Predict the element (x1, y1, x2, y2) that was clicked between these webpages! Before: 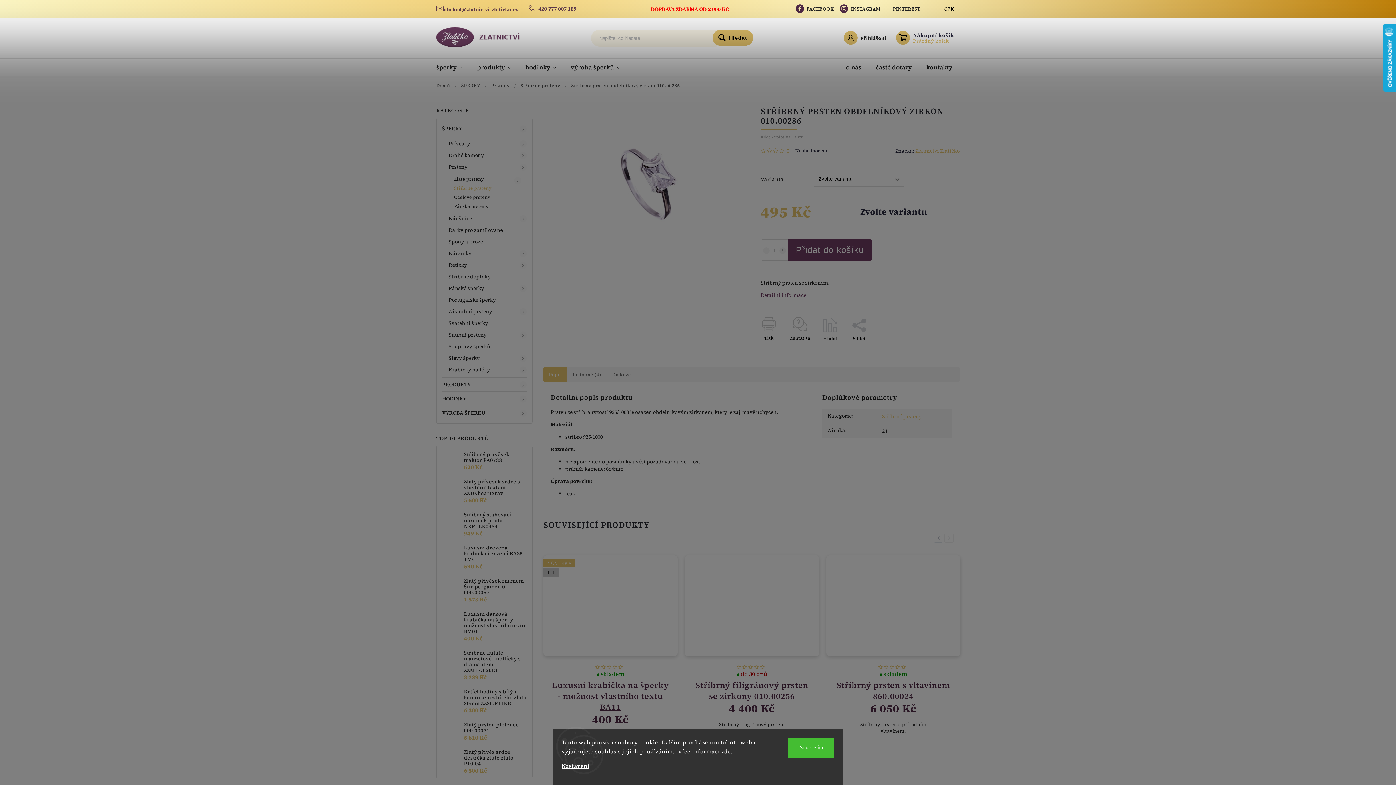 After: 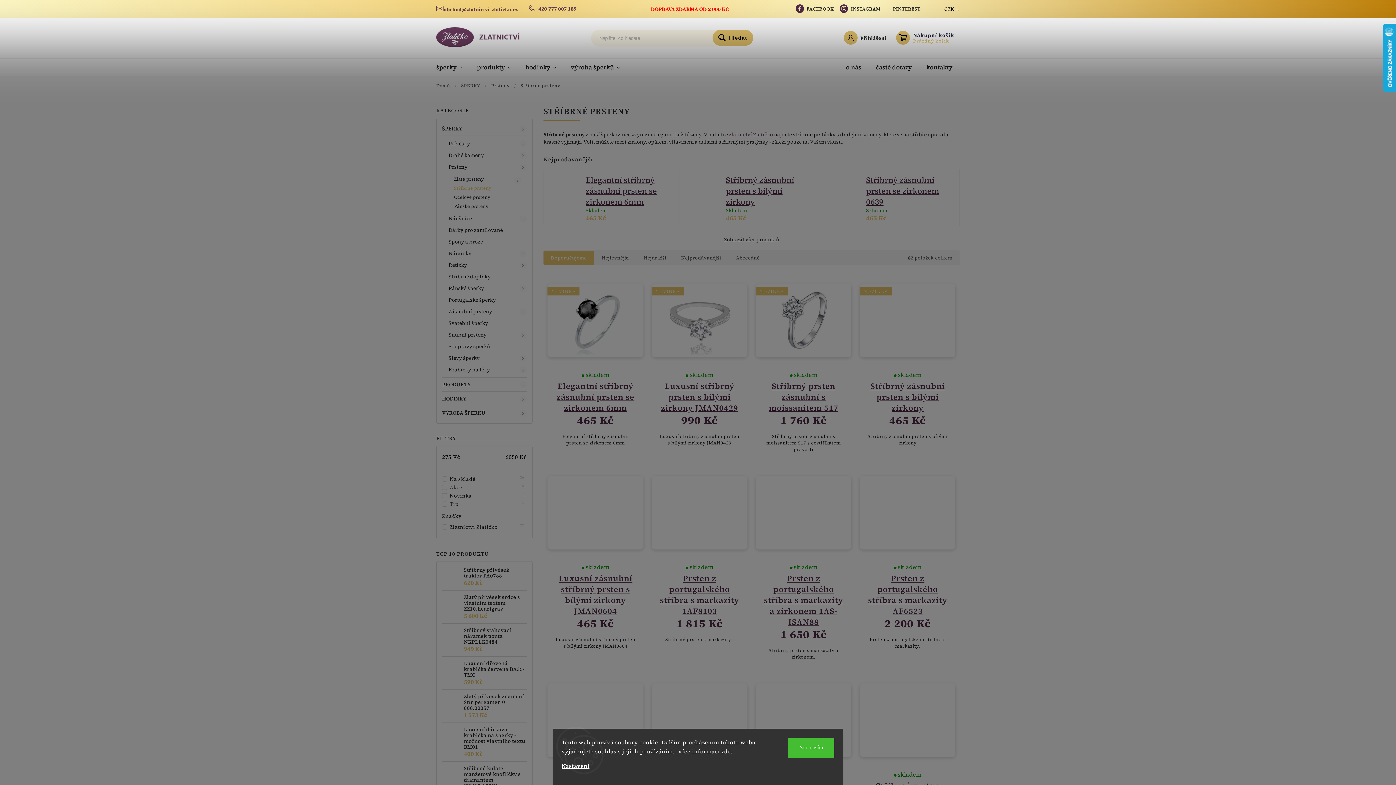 Action: bbox: (447, 183, 521, 192) label: Stříbrné prsteny